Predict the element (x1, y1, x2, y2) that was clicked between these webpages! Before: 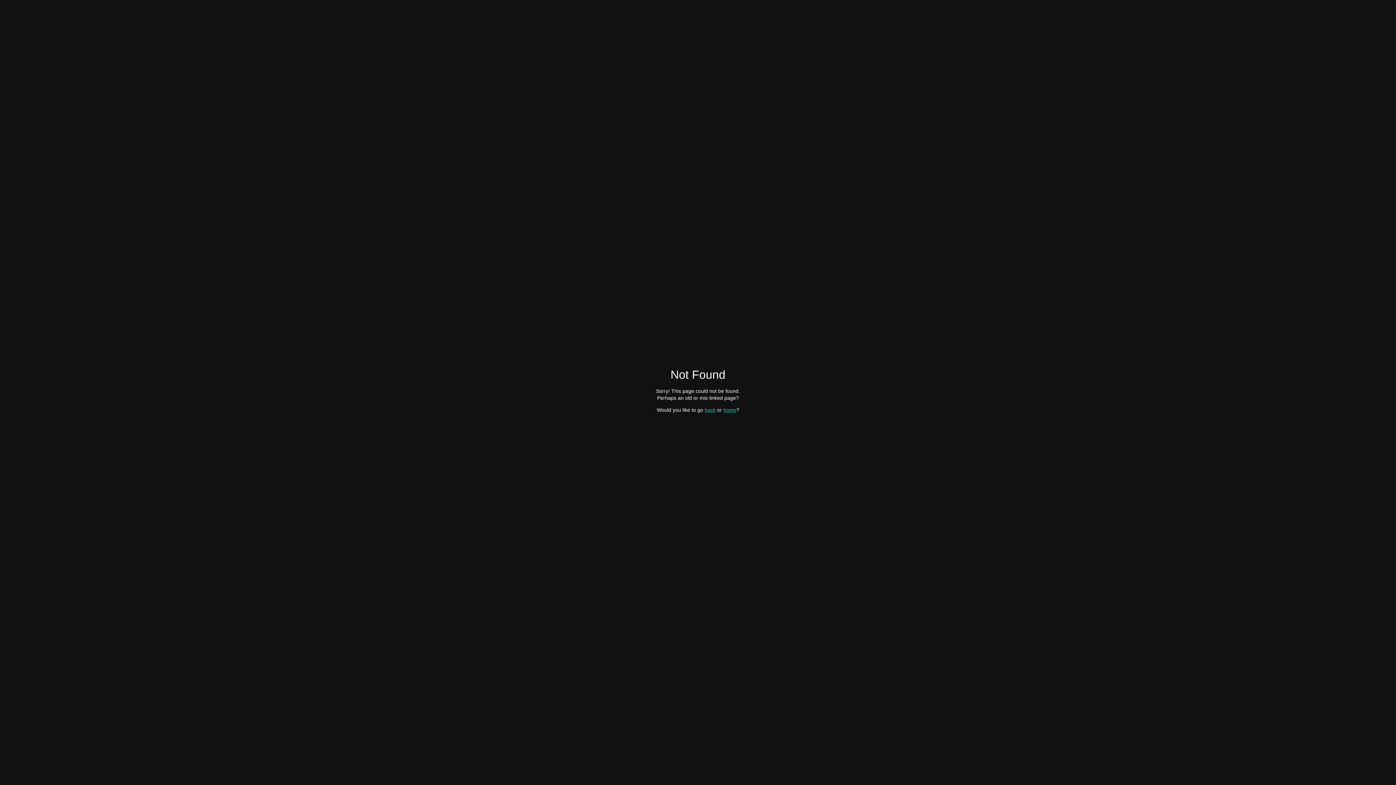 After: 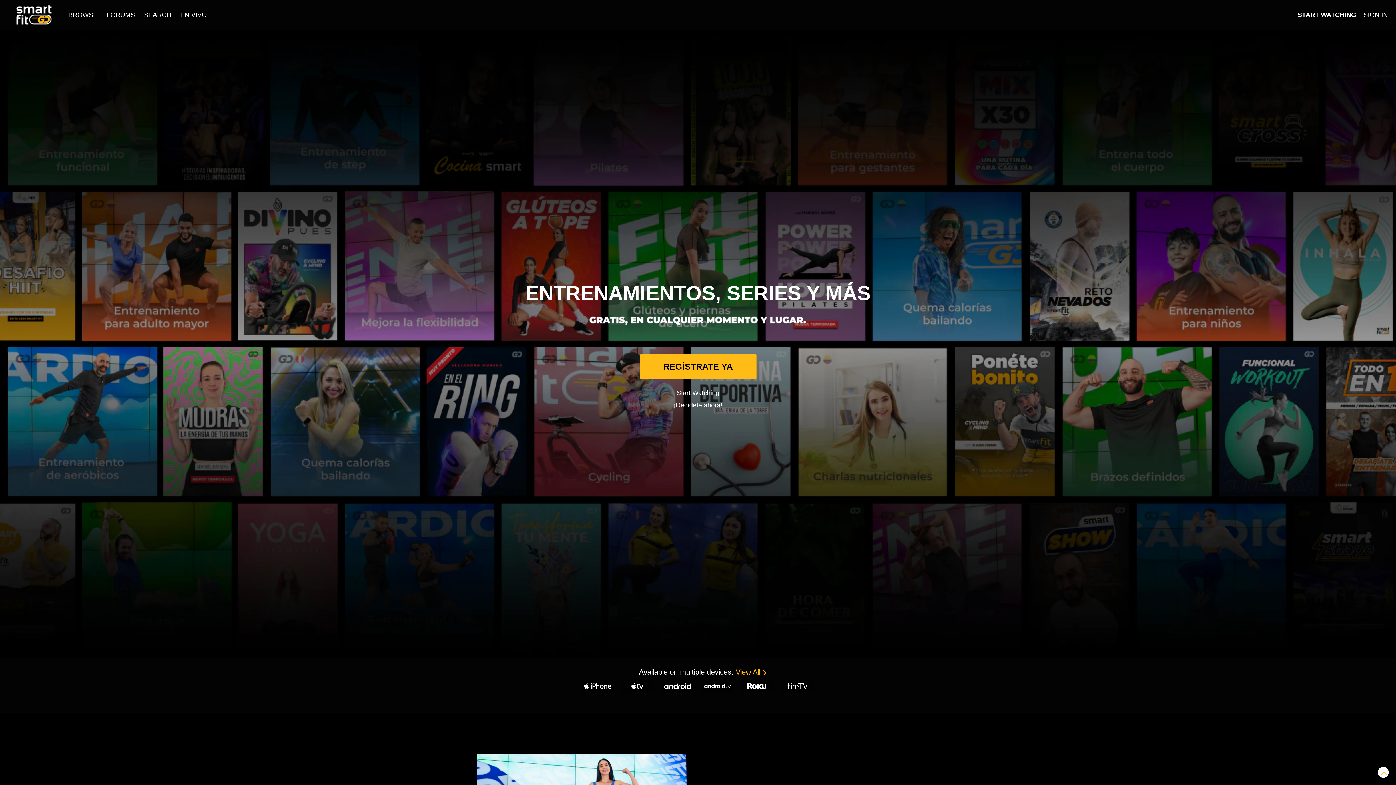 Action: label: home bbox: (723, 407, 736, 412)